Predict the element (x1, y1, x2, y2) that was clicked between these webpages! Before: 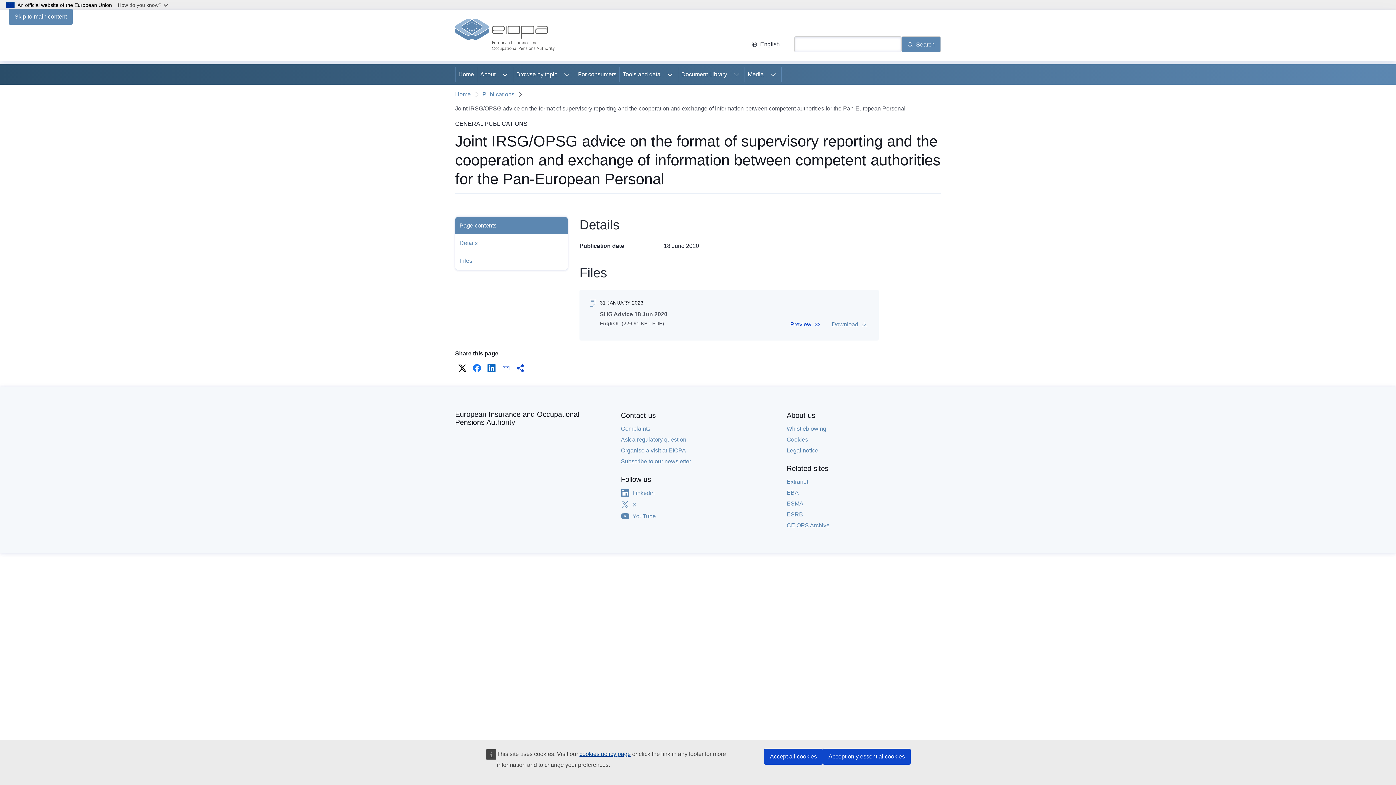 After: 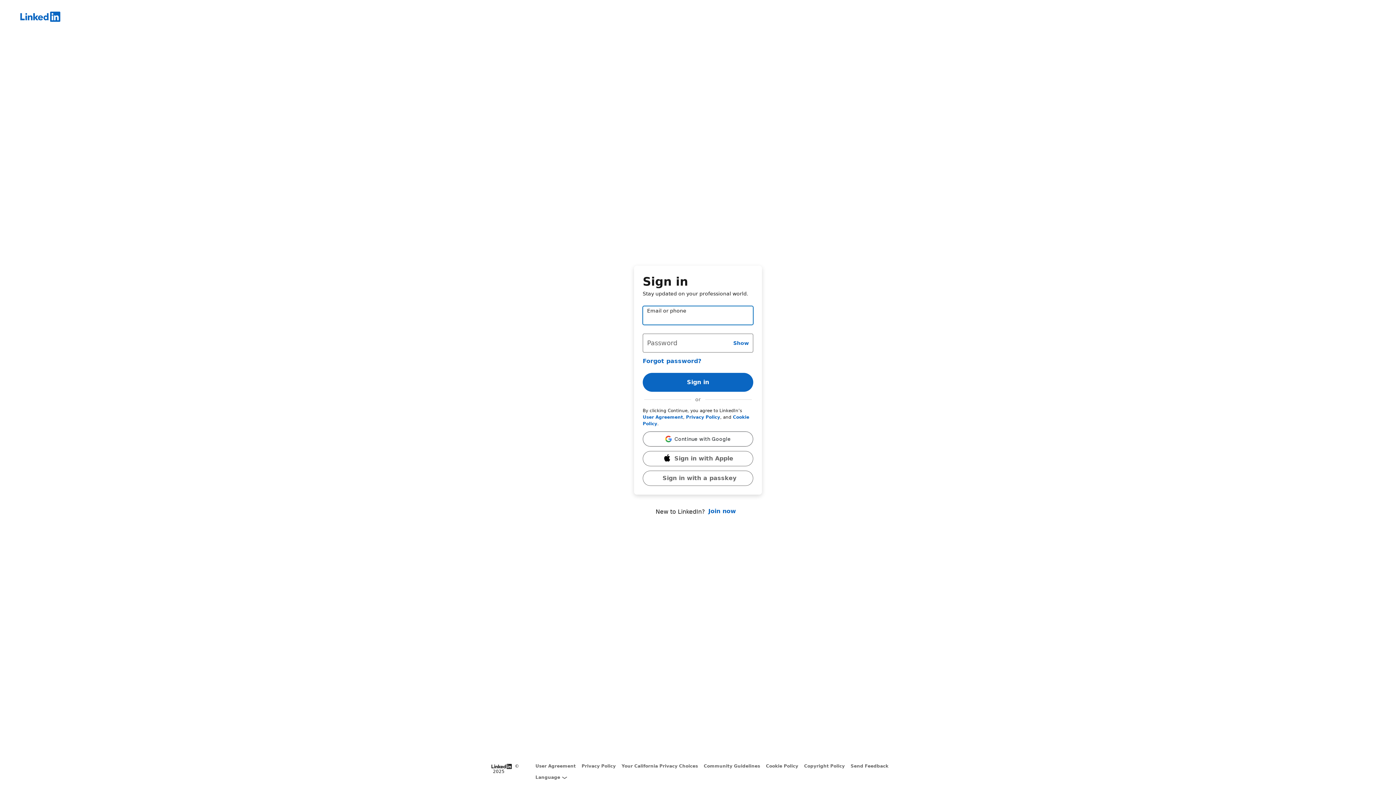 Action: label: LinkedIn bbox: (485, 362, 497, 374)